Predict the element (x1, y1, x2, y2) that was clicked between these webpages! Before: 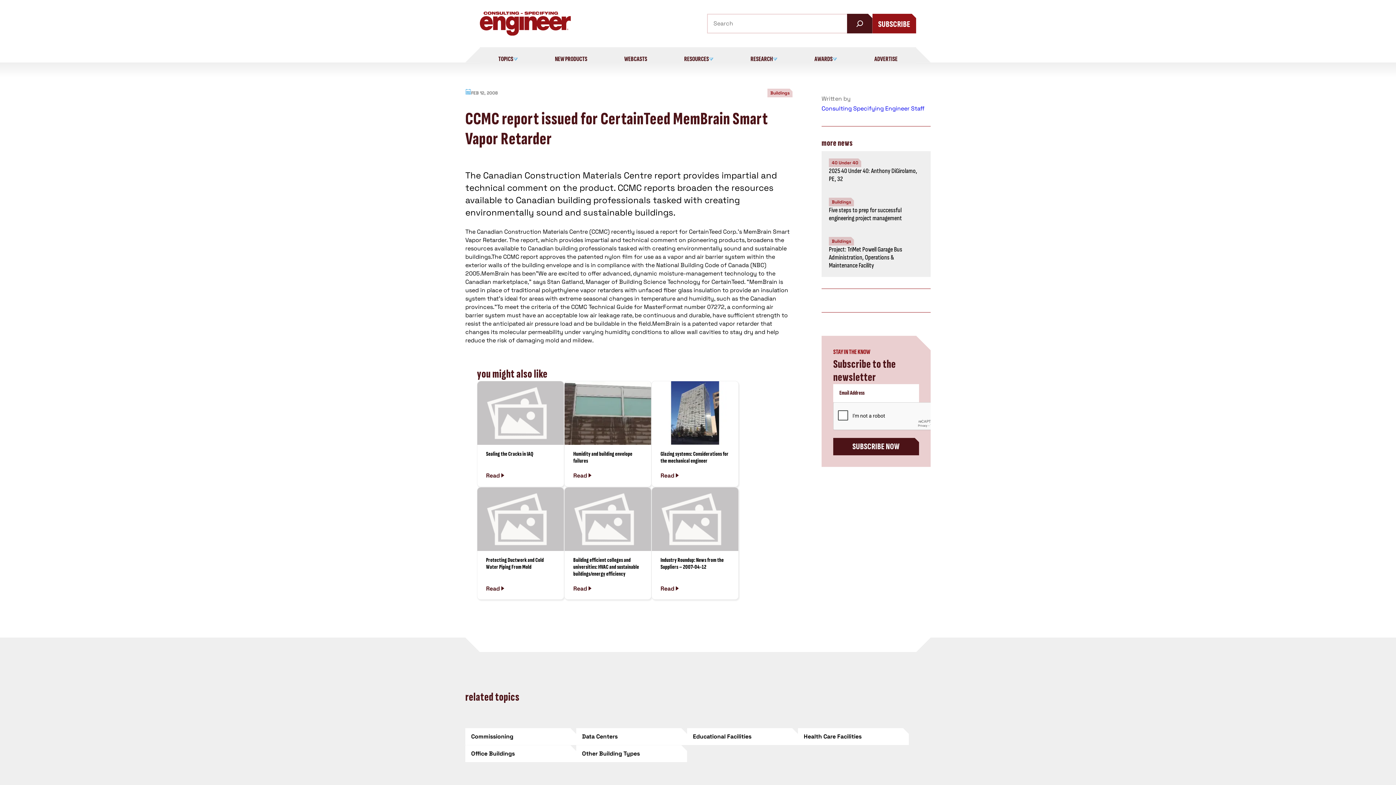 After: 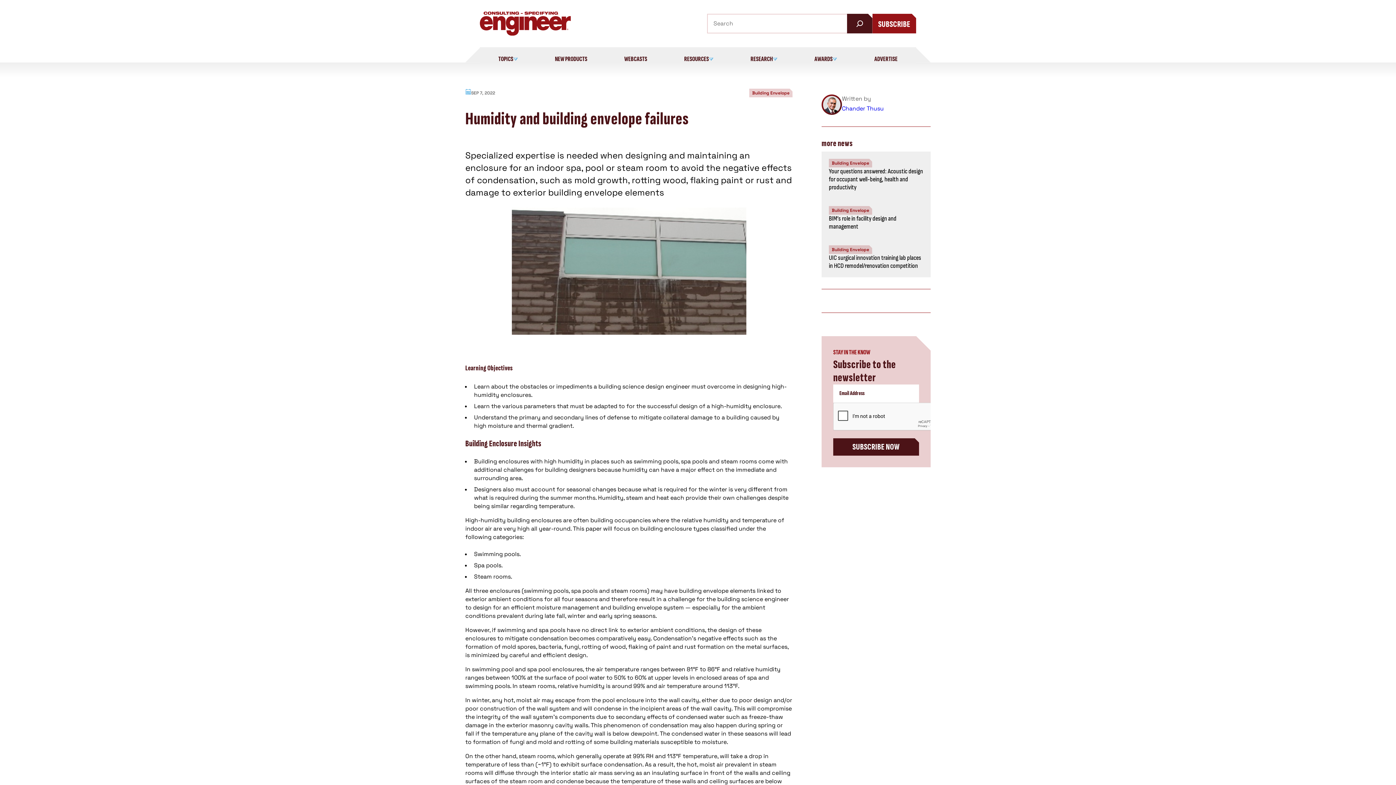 Action: bbox: (564, 381, 651, 445)